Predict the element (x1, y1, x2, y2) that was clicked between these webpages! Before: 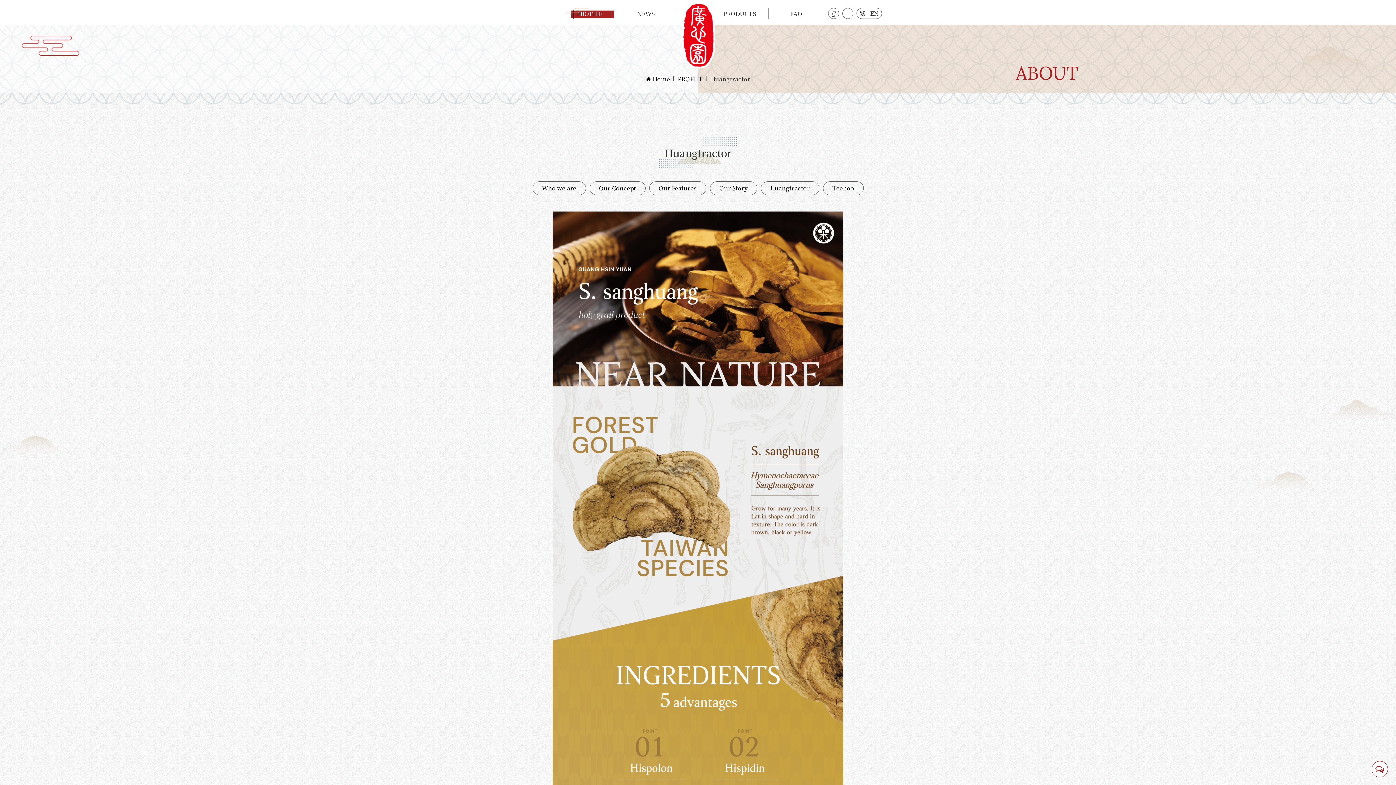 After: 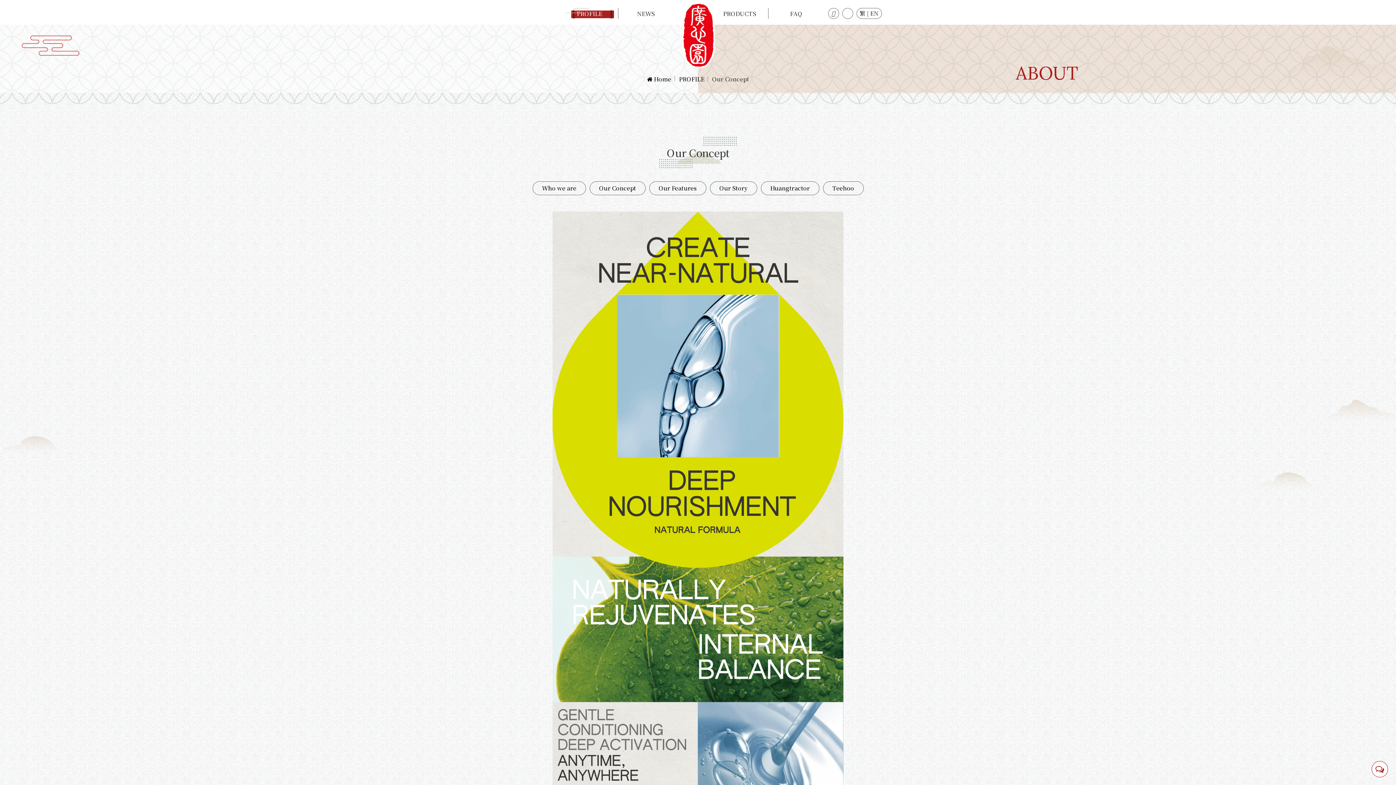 Action: bbox: (591, 180, 643, 196) label: Our Concept